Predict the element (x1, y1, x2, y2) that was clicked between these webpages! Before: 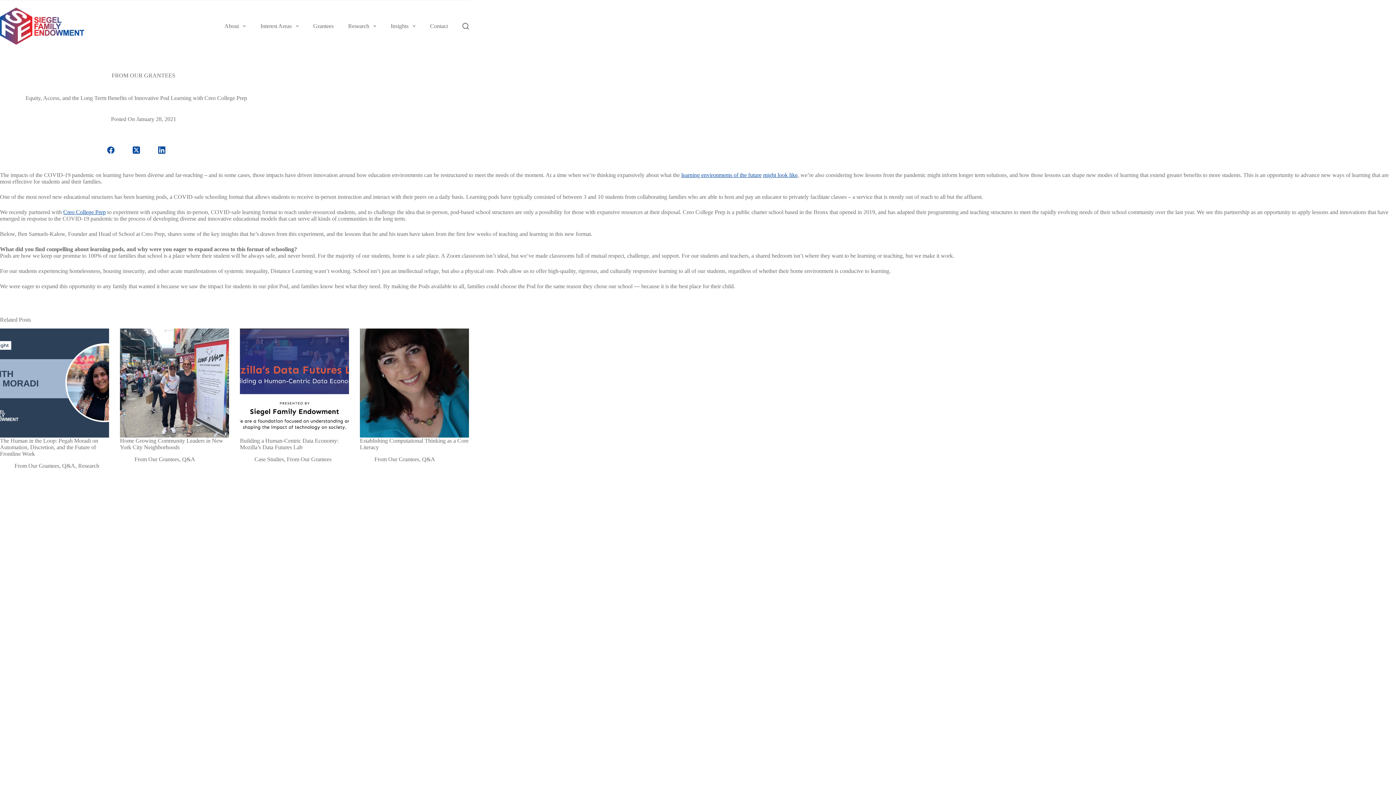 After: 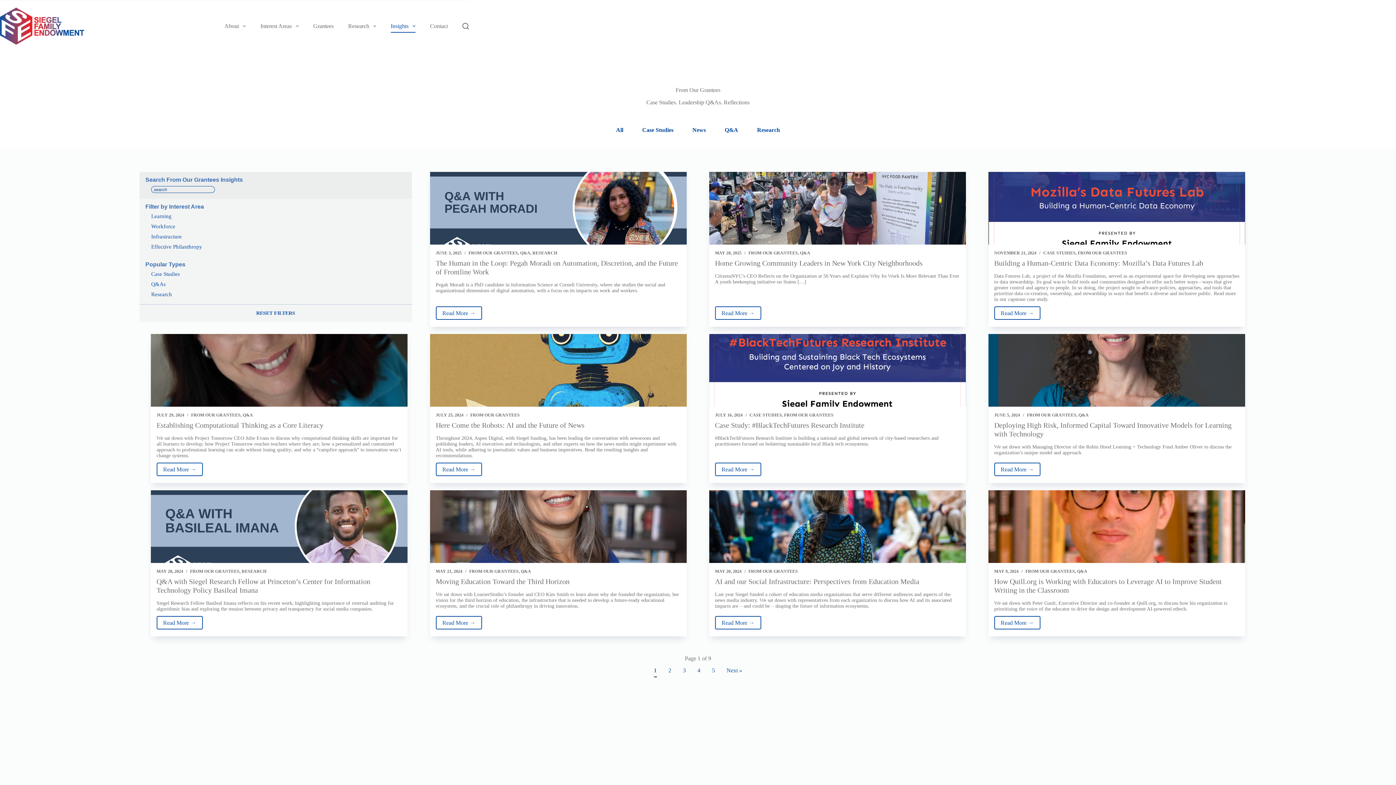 Action: bbox: (286, 456, 331, 462) label: From Our Grantees